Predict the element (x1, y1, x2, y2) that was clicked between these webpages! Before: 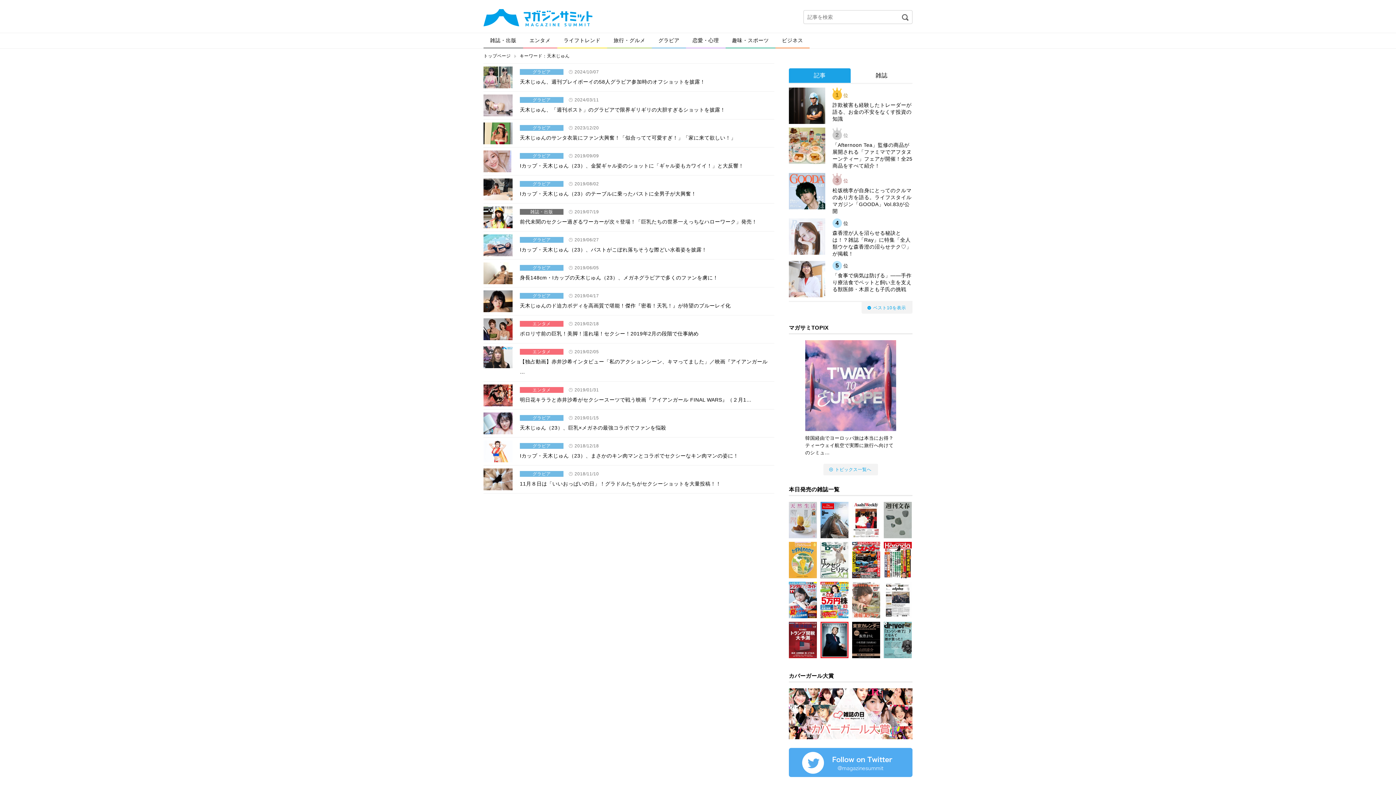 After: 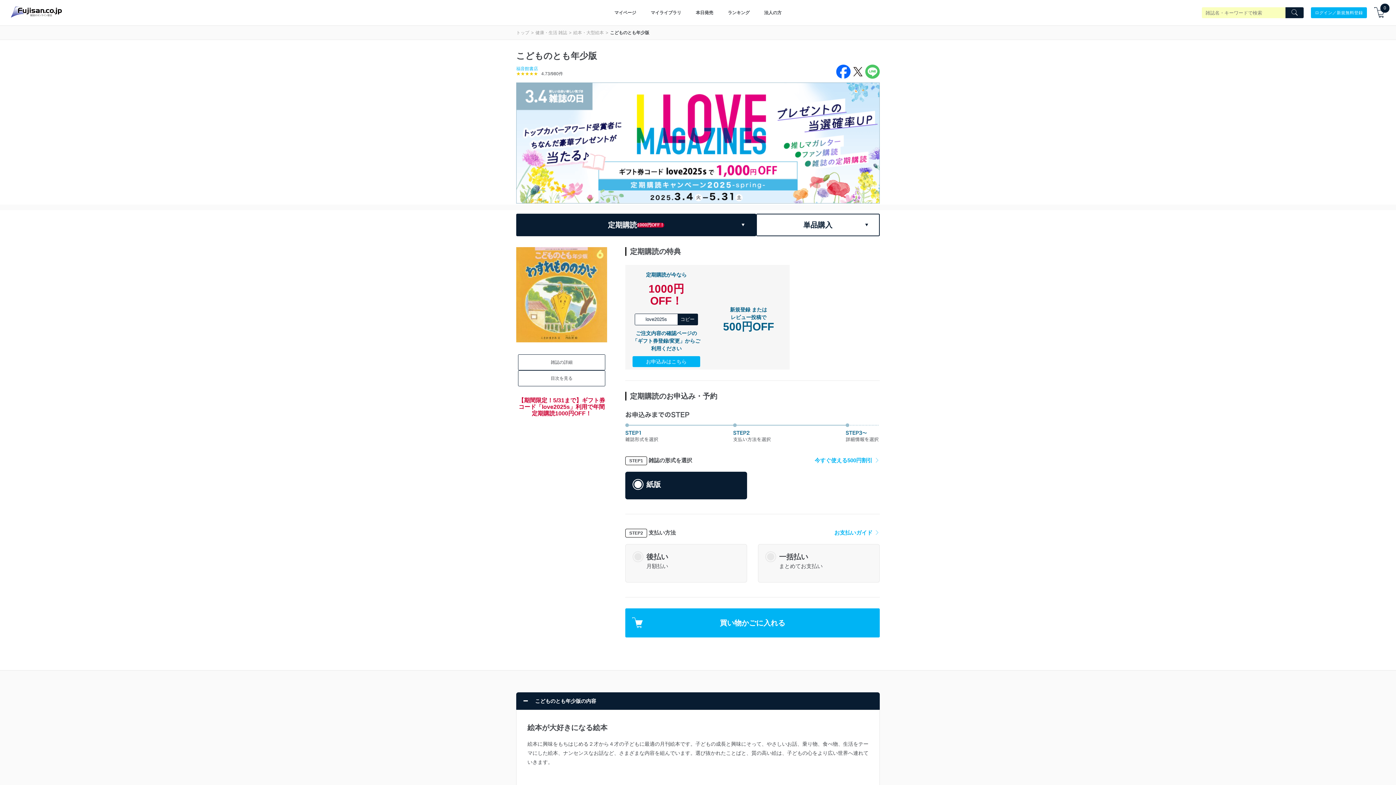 Action: bbox: (789, 542, 817, 578)